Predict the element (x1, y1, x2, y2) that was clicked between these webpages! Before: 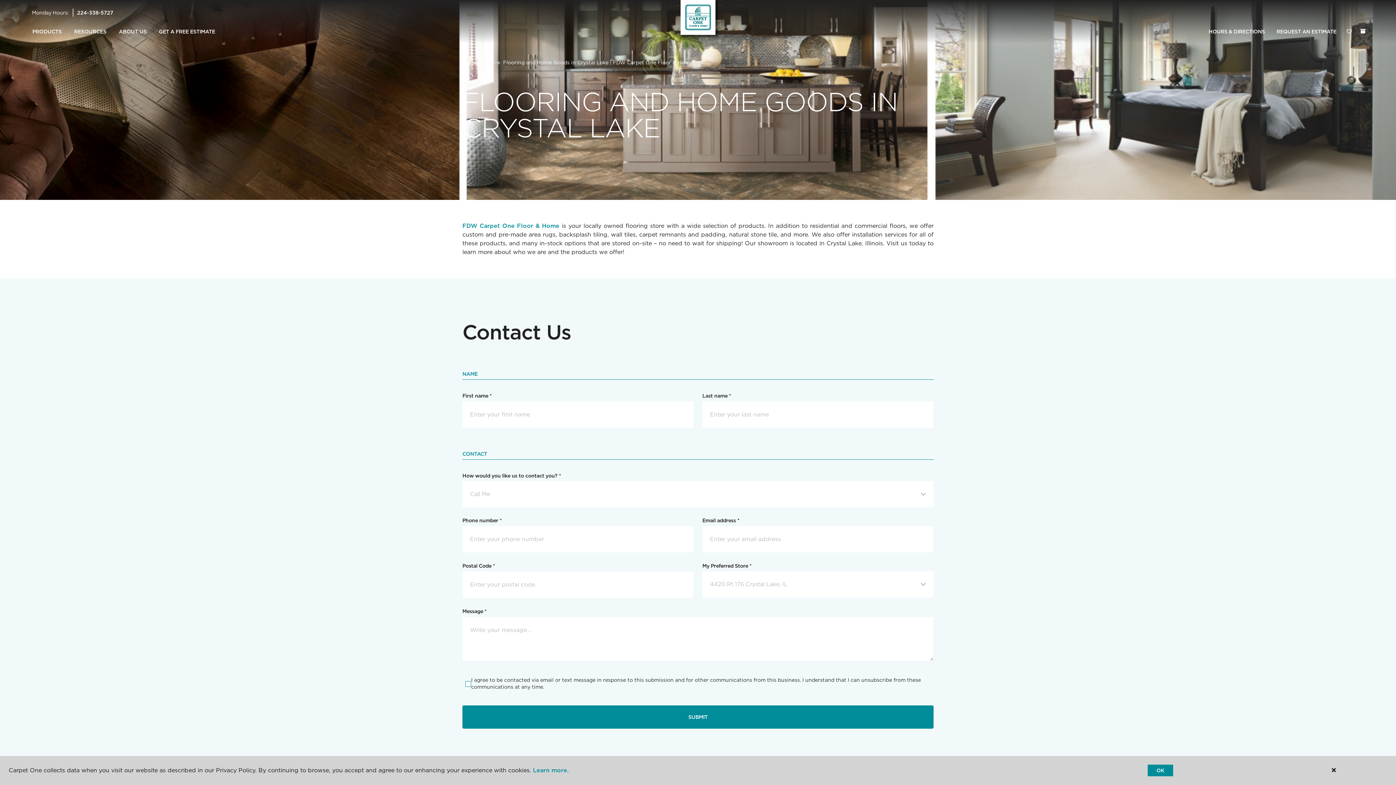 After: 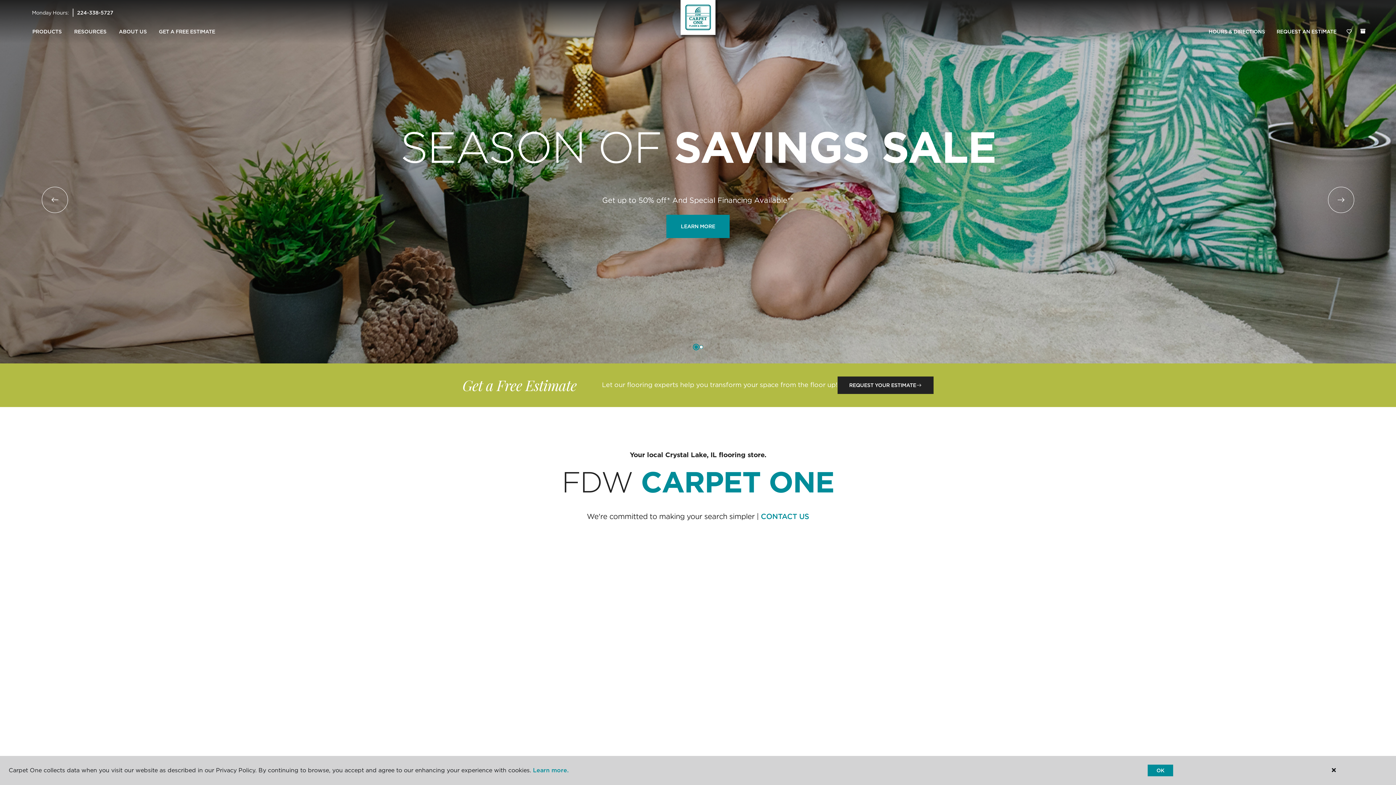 Action: bbox: (462, 59, 491, 65) label: Carpet One